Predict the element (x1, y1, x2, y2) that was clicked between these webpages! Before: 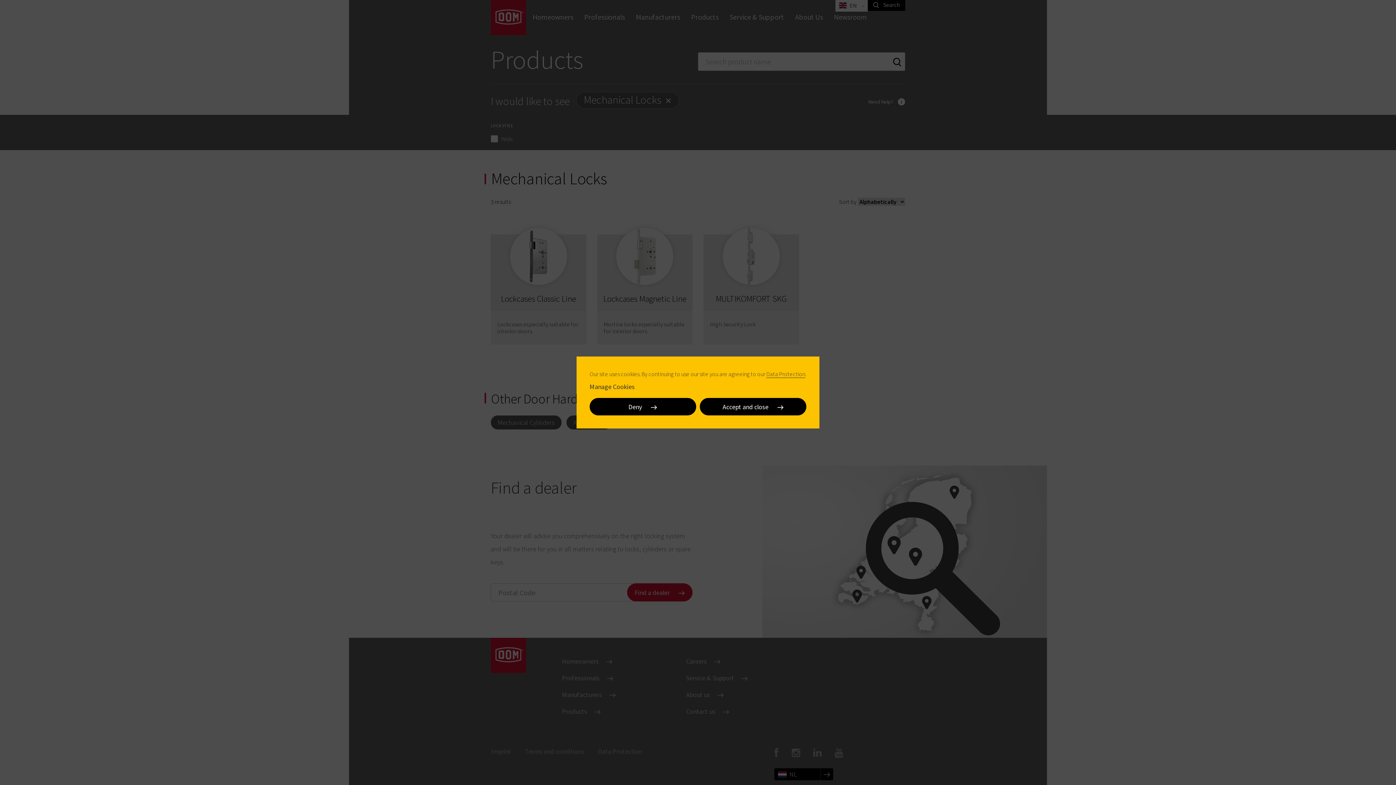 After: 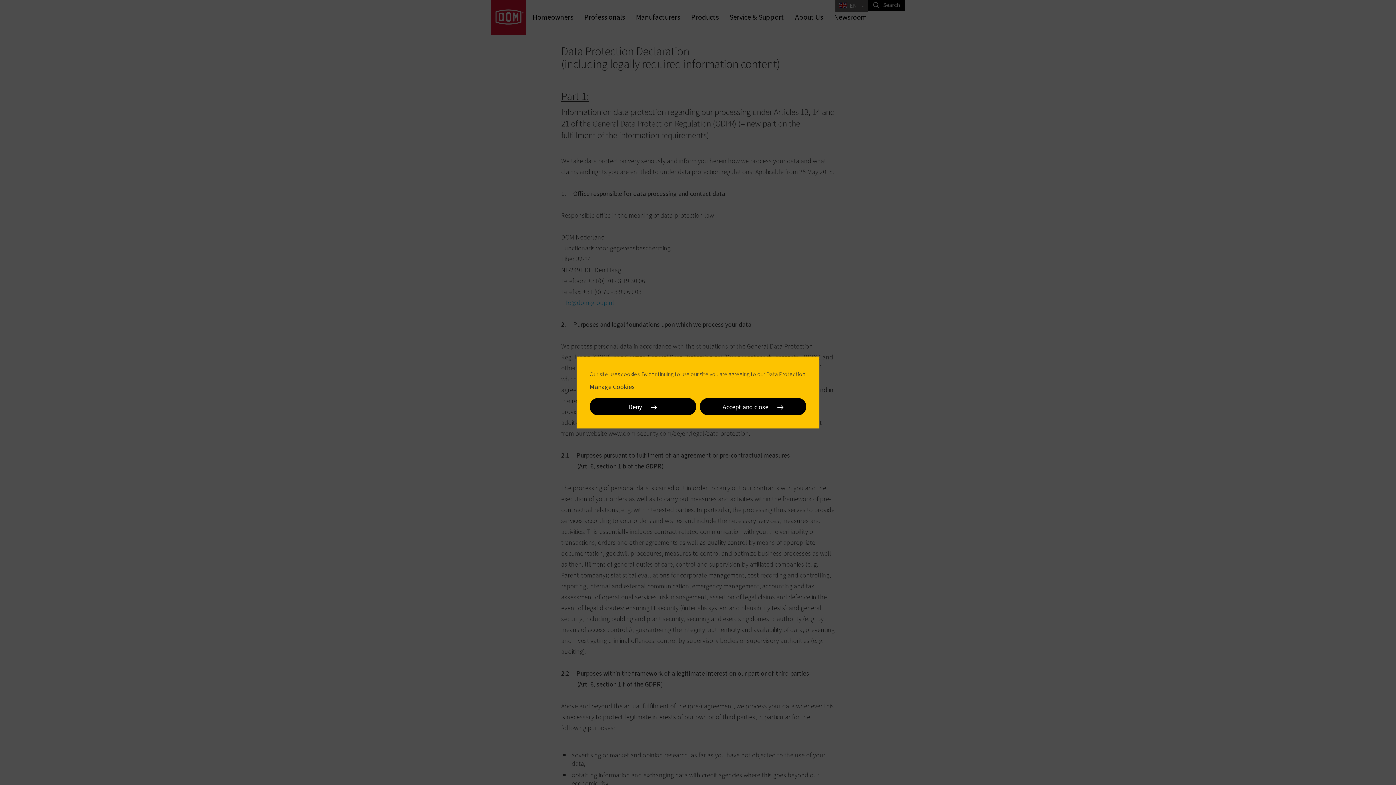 Action: label: Data Protection bbox: (766, 370, 805, 378)